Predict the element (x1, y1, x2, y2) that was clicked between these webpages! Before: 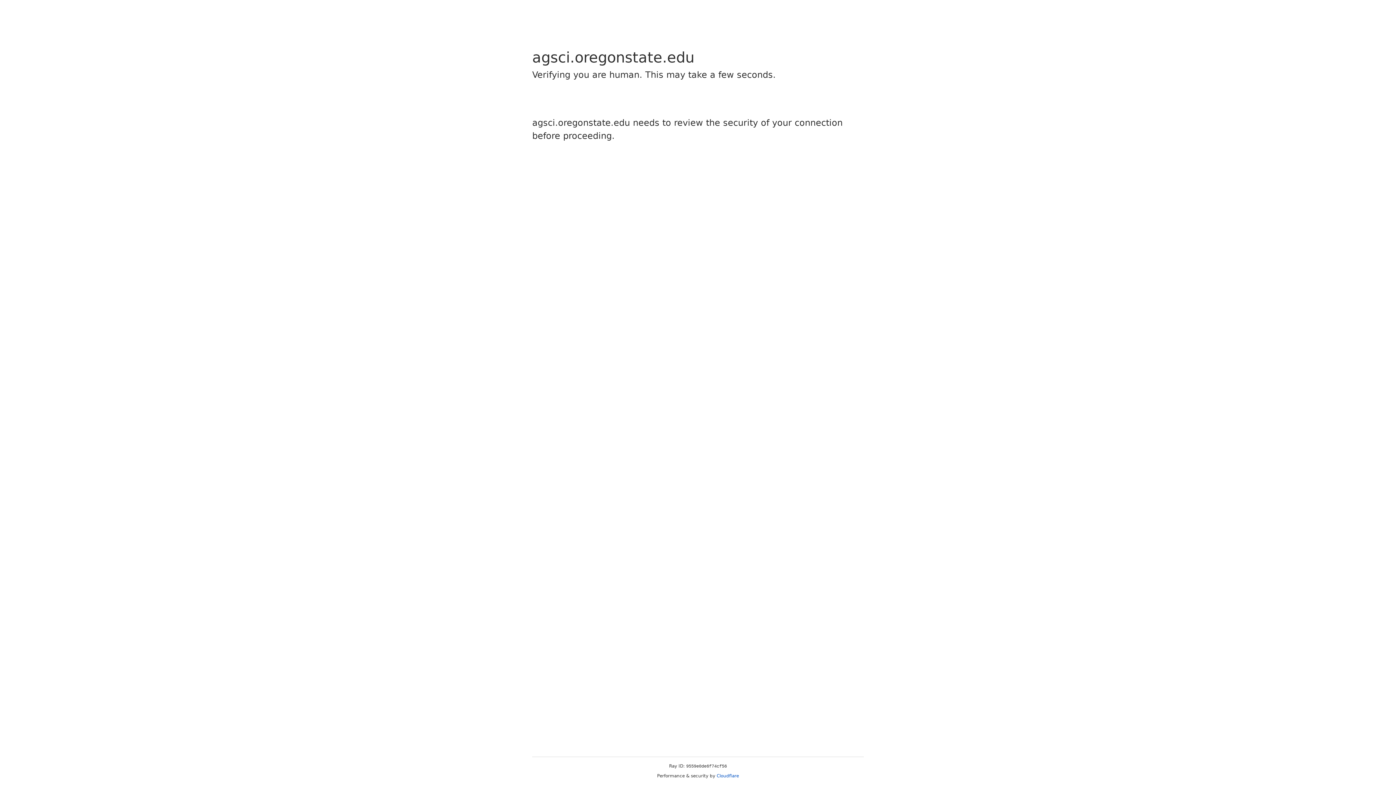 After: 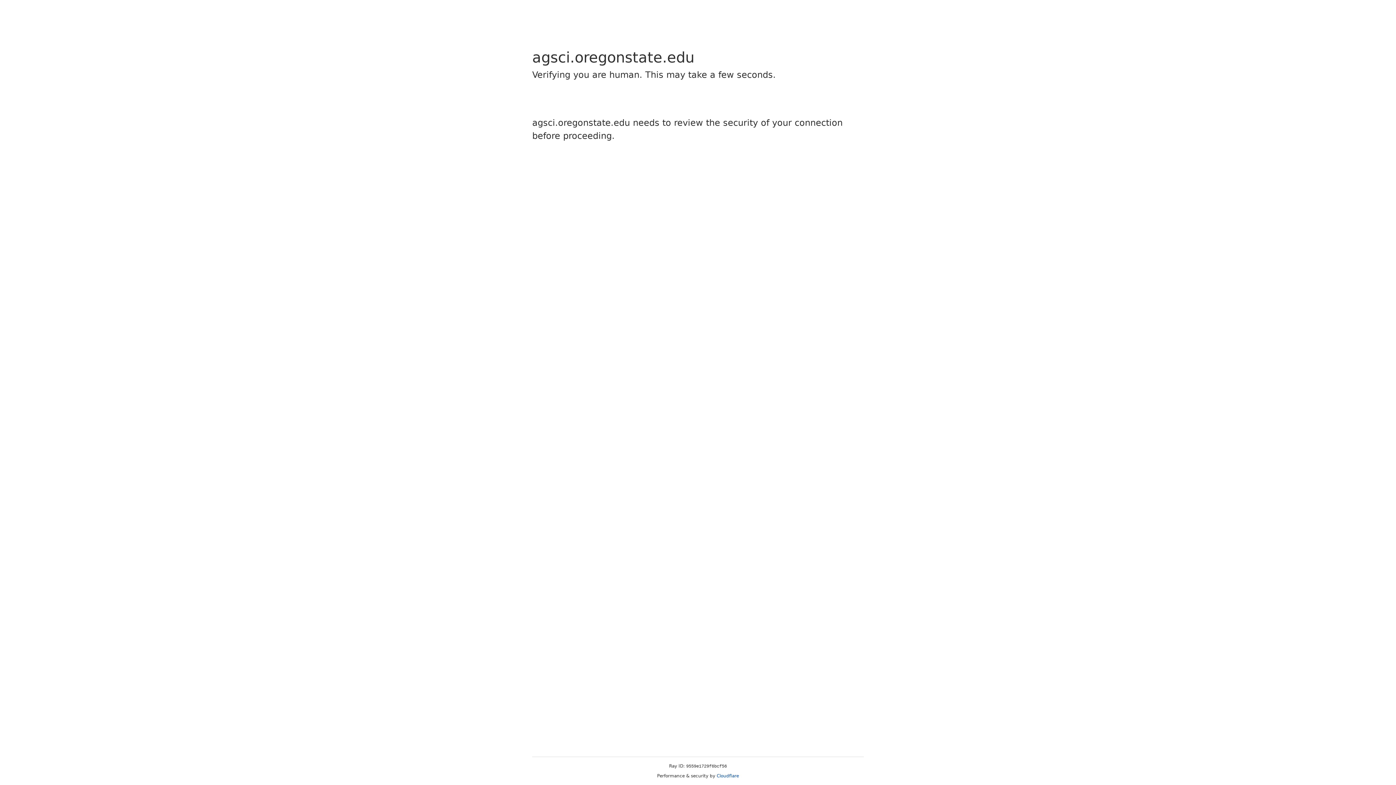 Action: label: Cloudflare bbox: (716, 773, 739, 778)